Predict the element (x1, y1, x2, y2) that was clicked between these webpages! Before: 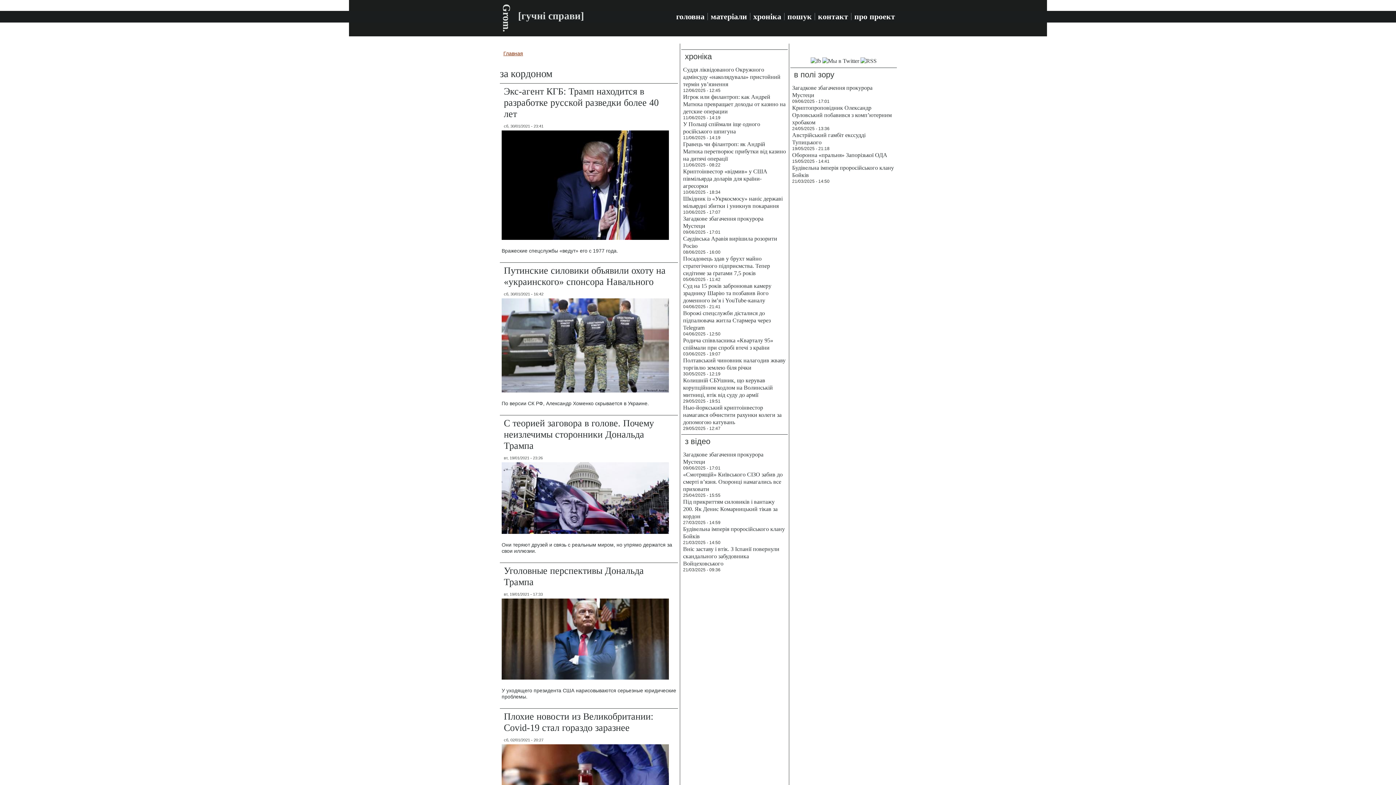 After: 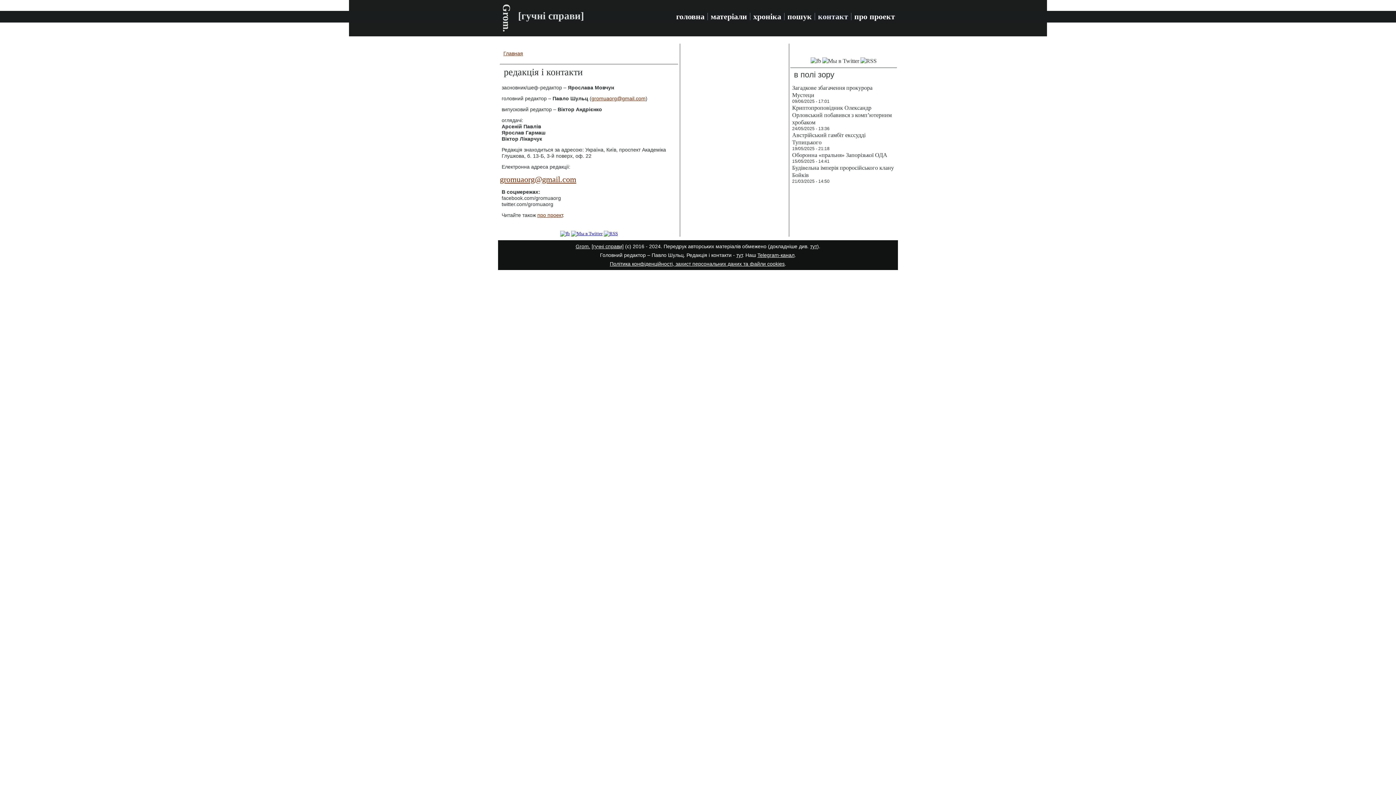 Action: bbox: (815, 10, 851, 22) label: контакт